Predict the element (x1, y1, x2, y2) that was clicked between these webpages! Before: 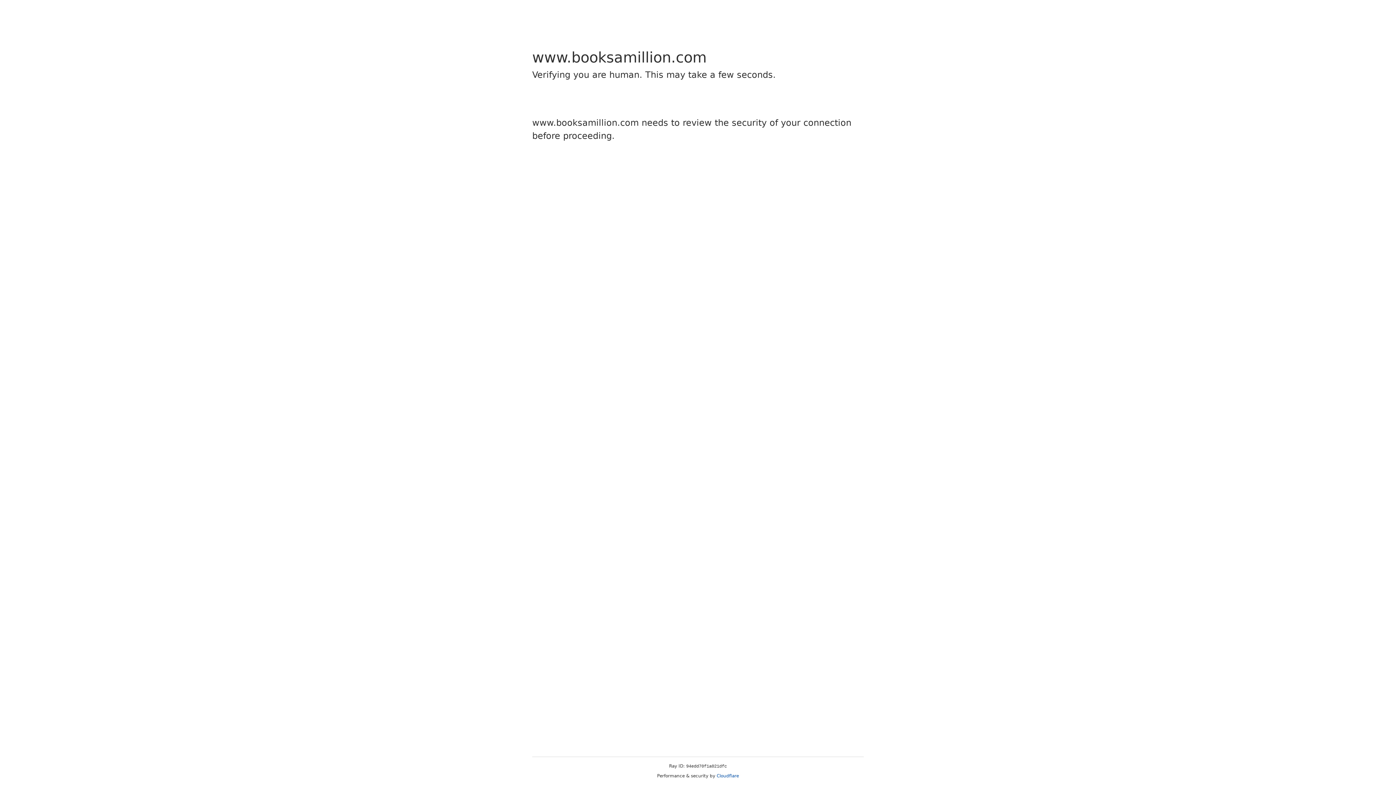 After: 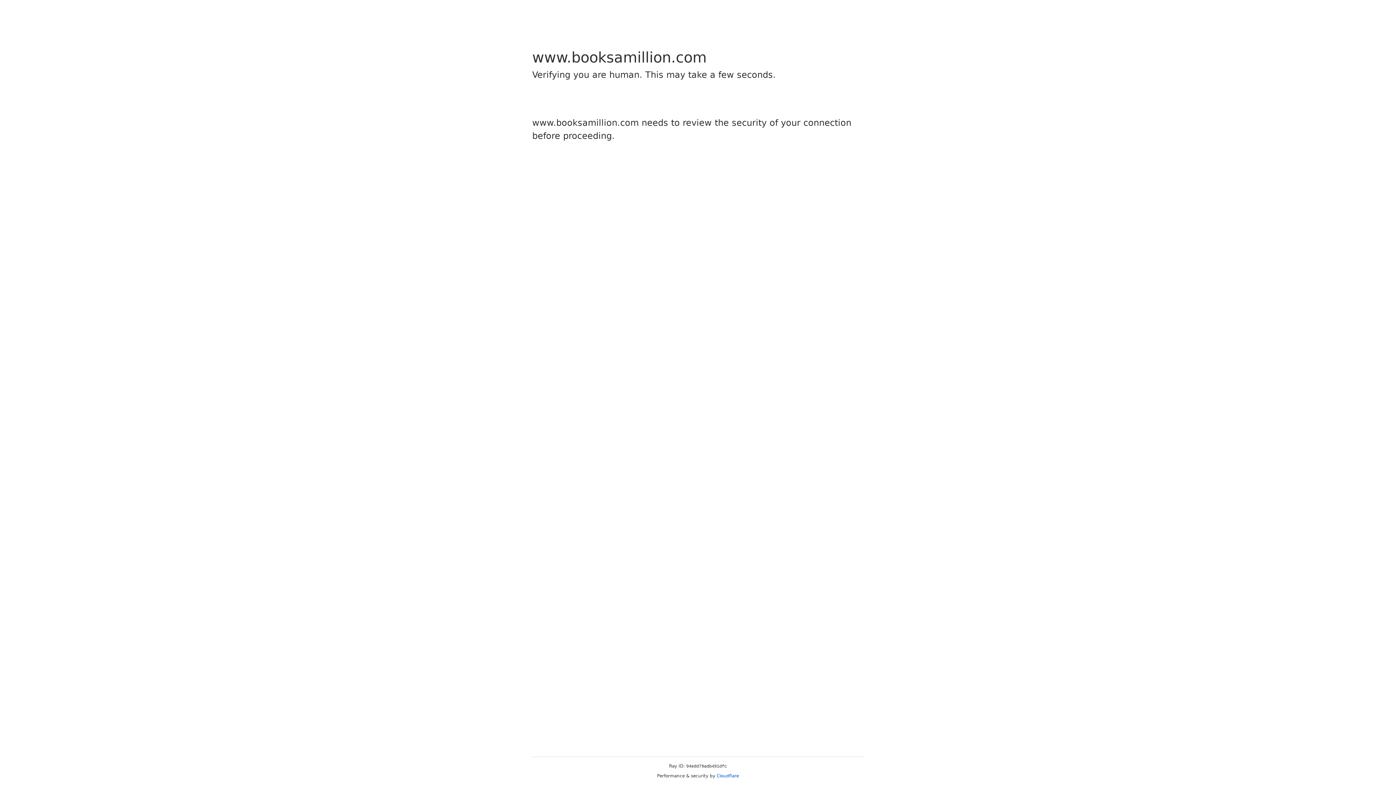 Action: label: Cloudflare bbox: (716, 773, 739, 778)